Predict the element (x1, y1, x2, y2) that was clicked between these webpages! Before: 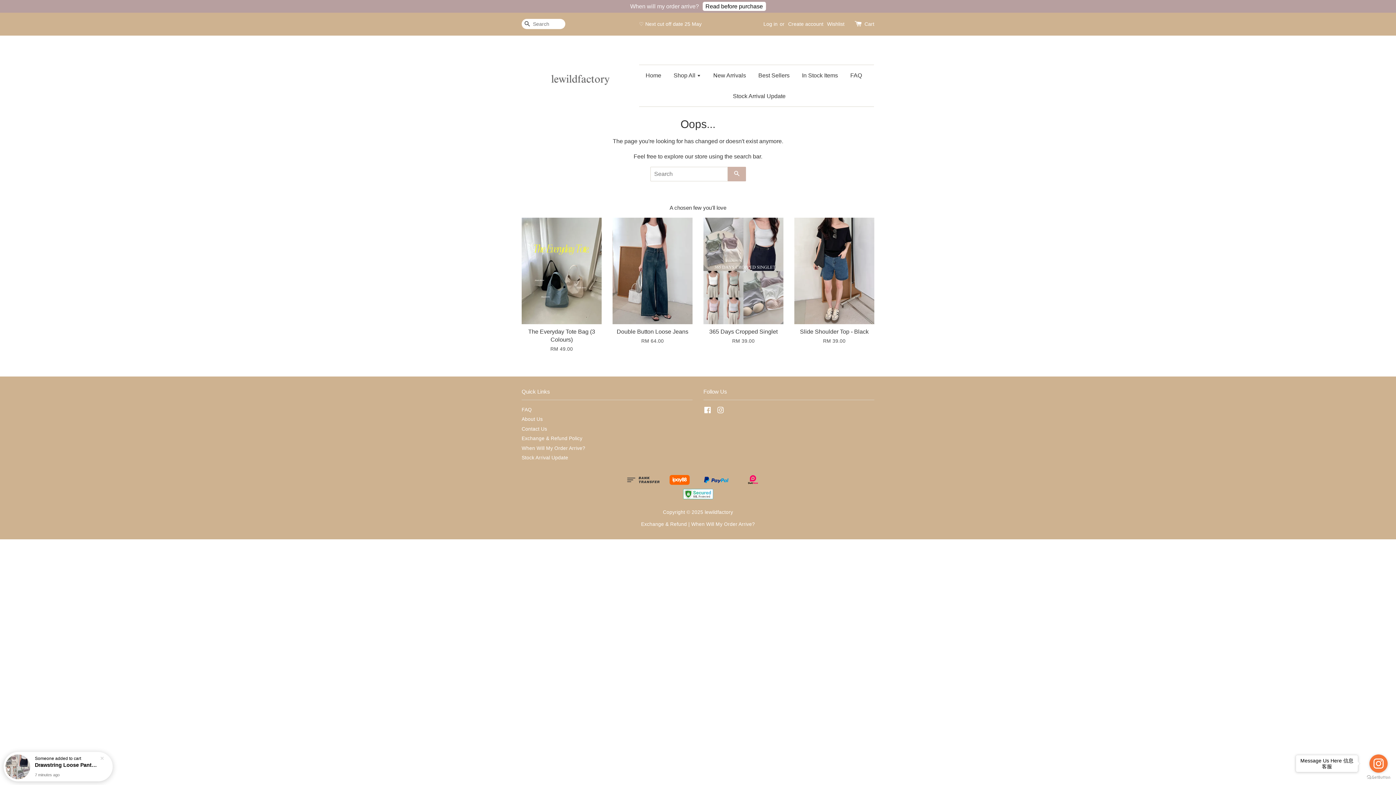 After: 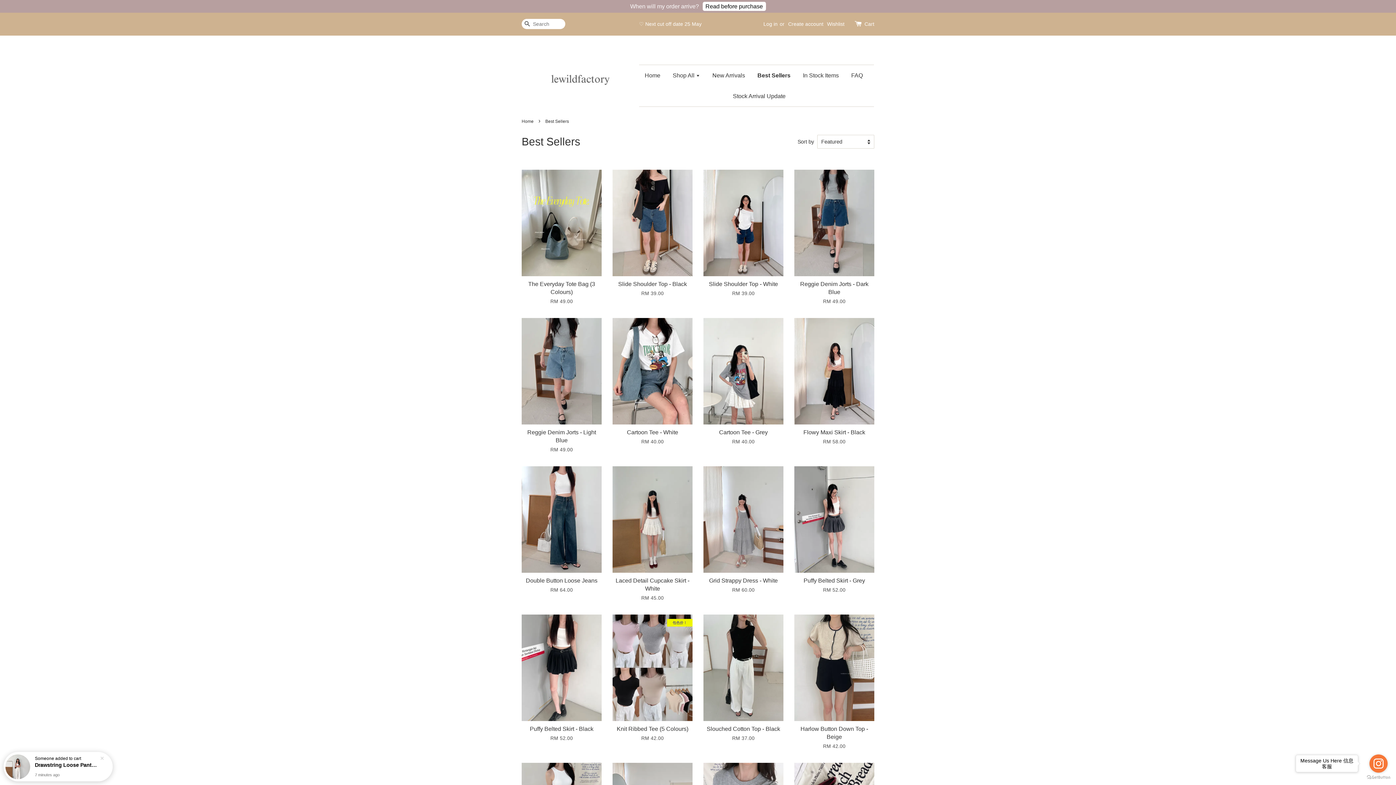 Action: label: Best Sellers bbox: (753, 65, 795, 85)